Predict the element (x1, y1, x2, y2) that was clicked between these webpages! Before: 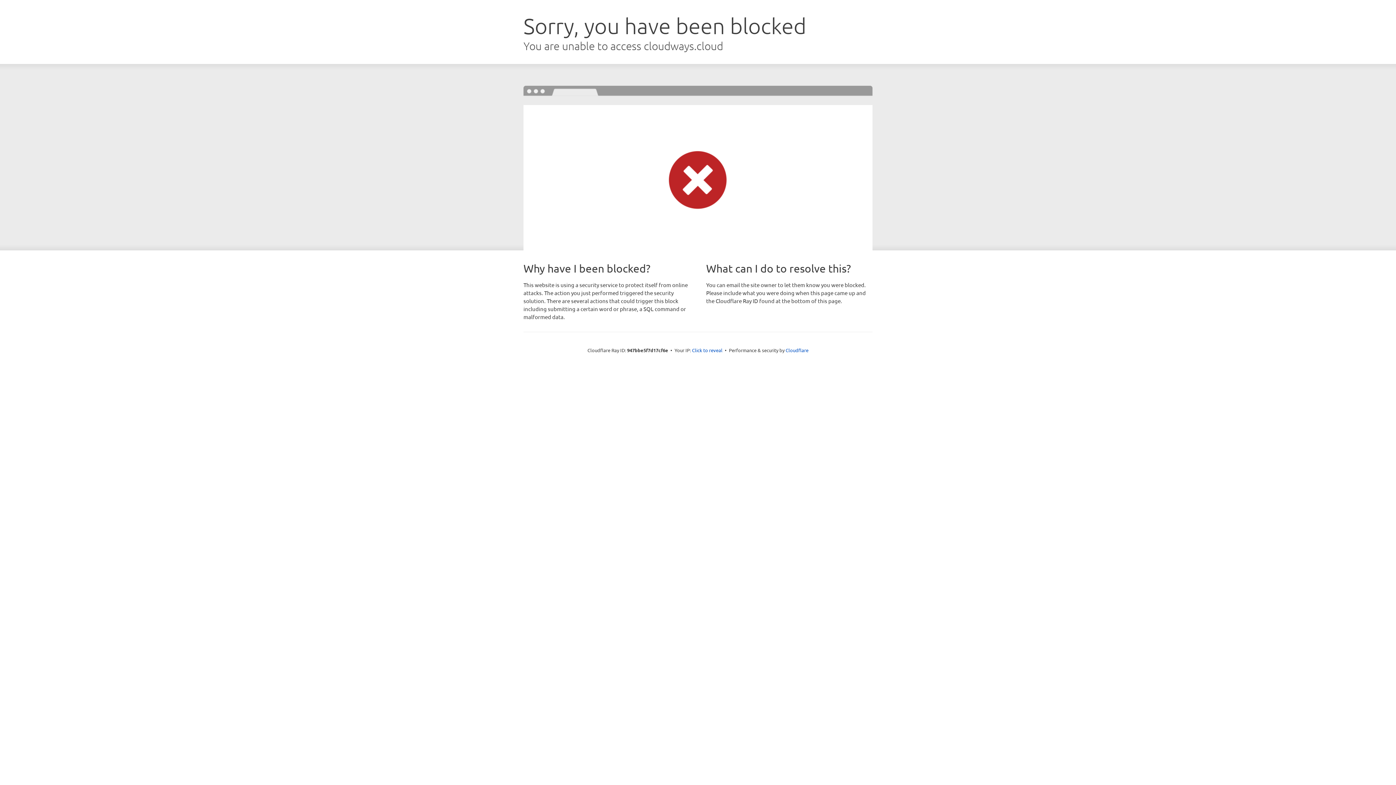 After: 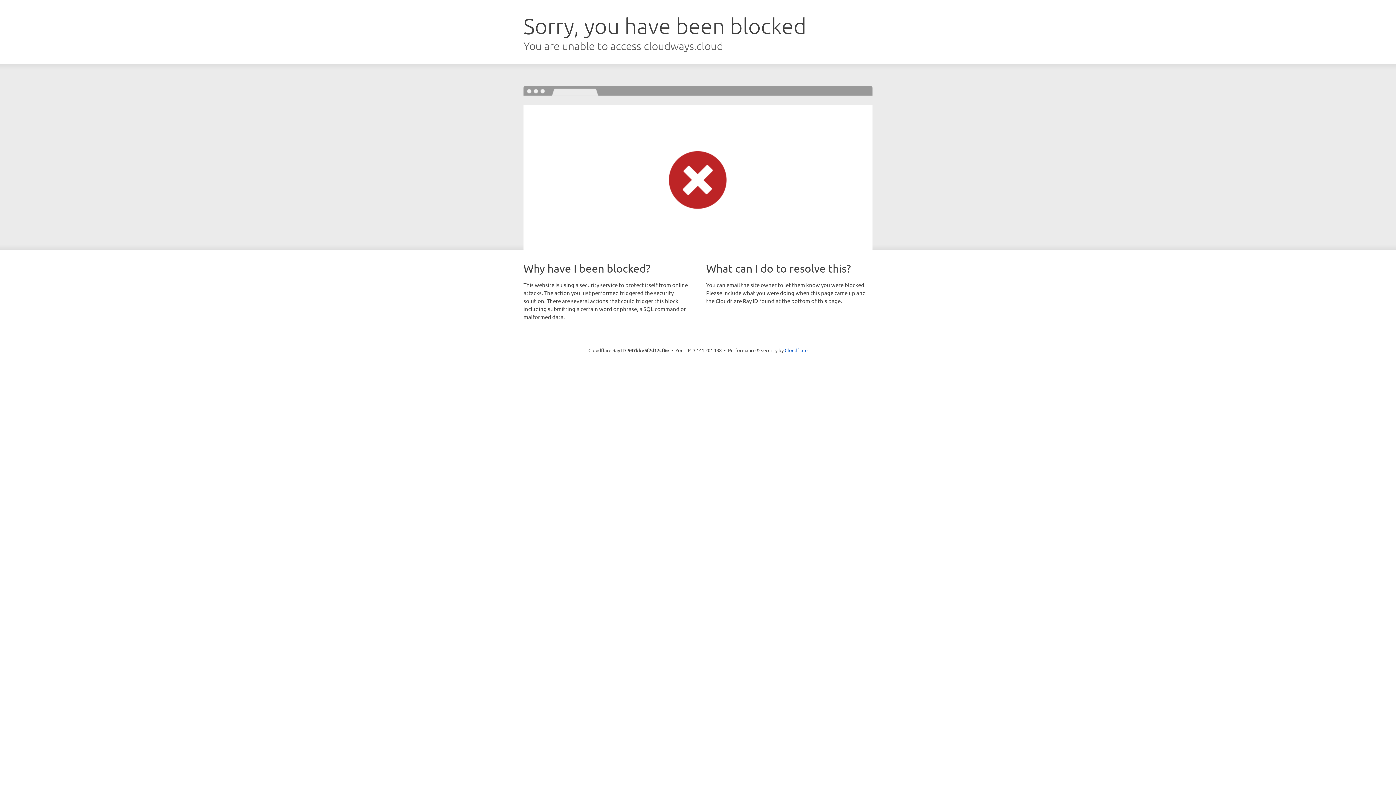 Action: bbox: (692, 346, 722, 353) label: Click to reveal